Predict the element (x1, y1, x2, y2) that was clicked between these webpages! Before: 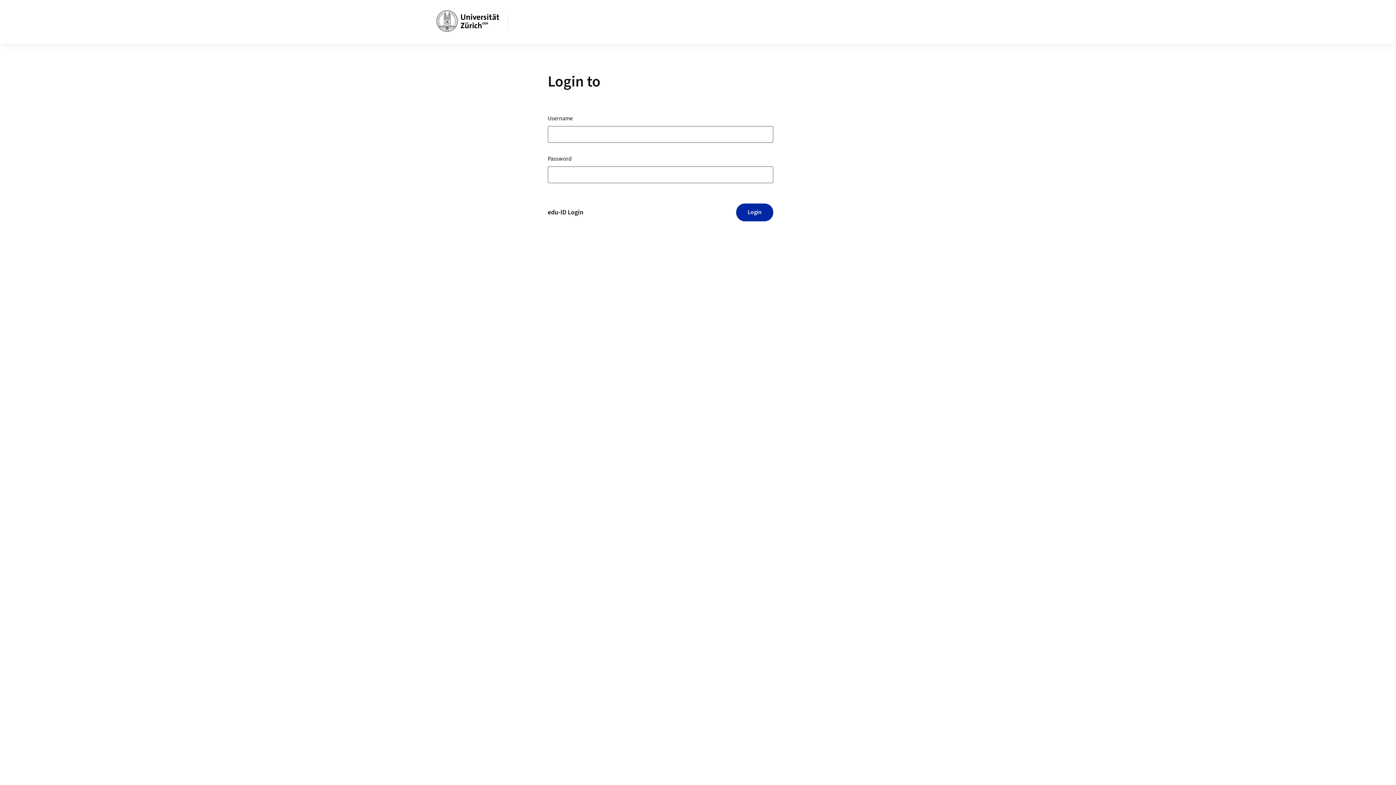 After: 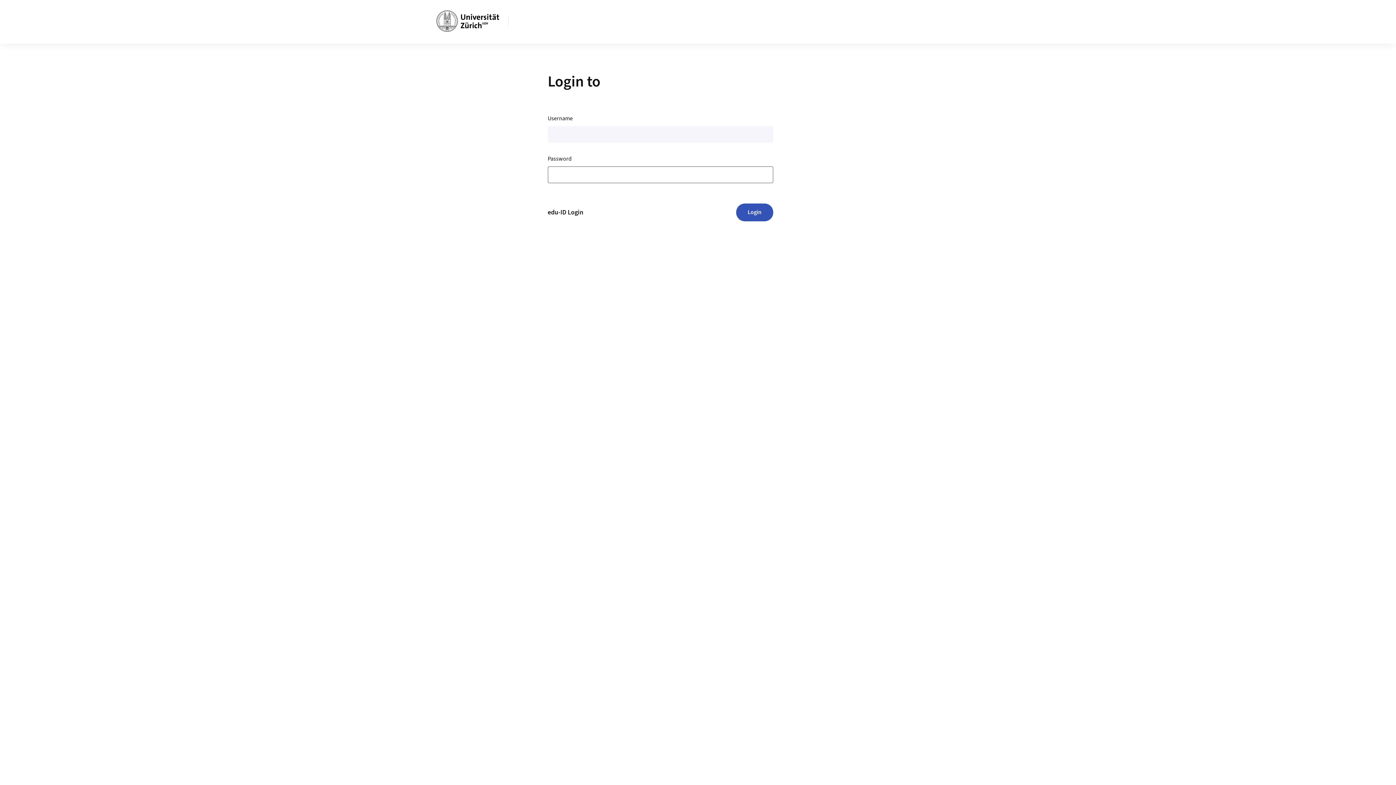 Action: label: Login bbox: (736, 203, 773, 221)